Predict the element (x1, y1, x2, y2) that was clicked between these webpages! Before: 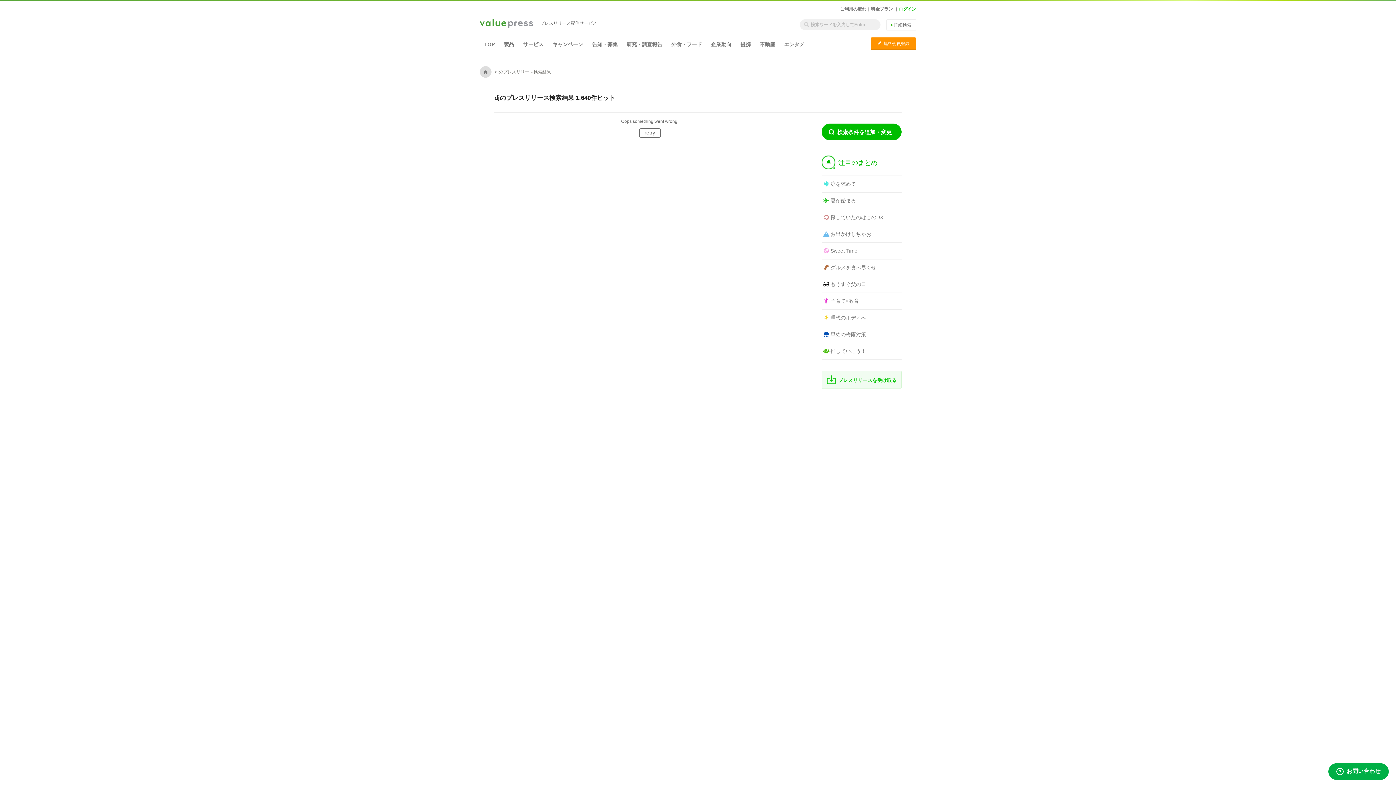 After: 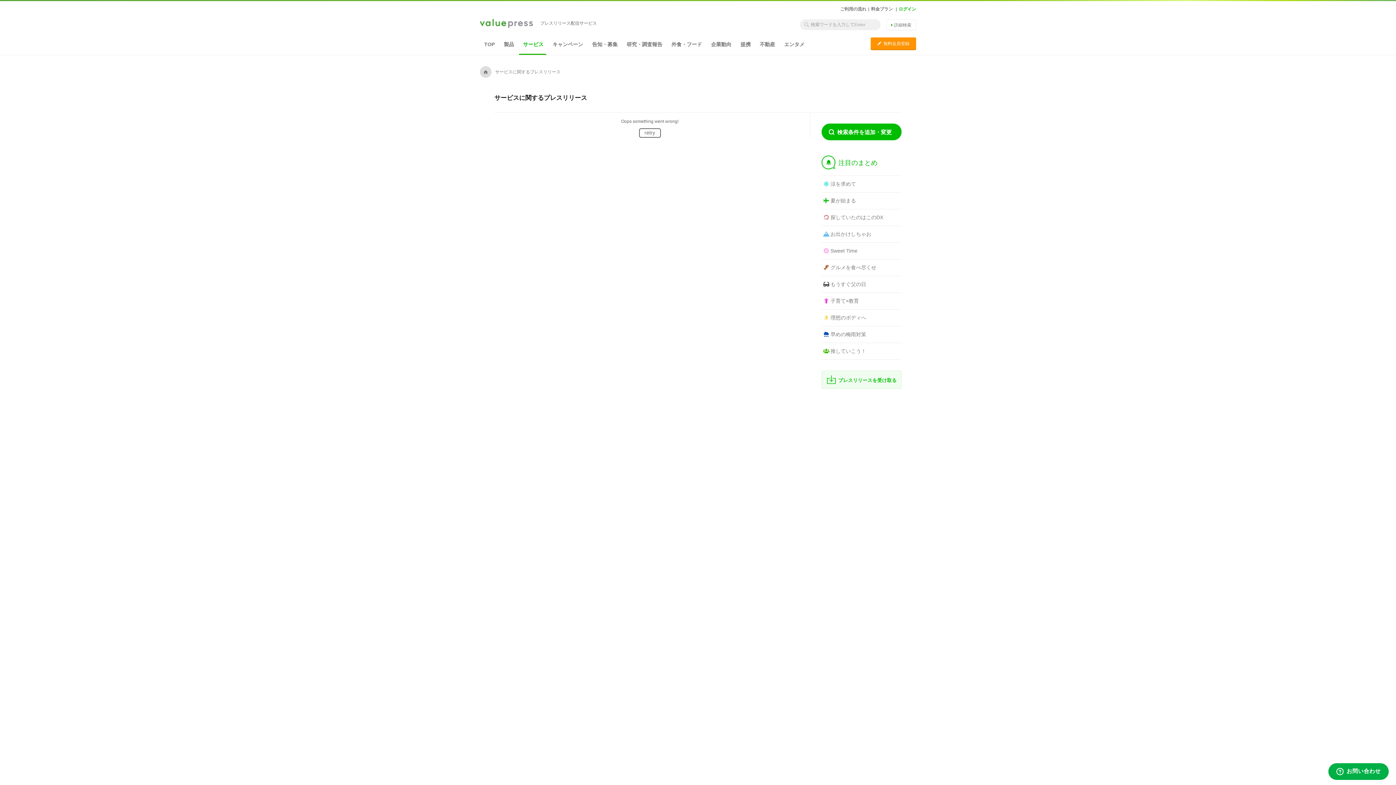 Action: bbox: (518, 37, 546, 54) label: サービス